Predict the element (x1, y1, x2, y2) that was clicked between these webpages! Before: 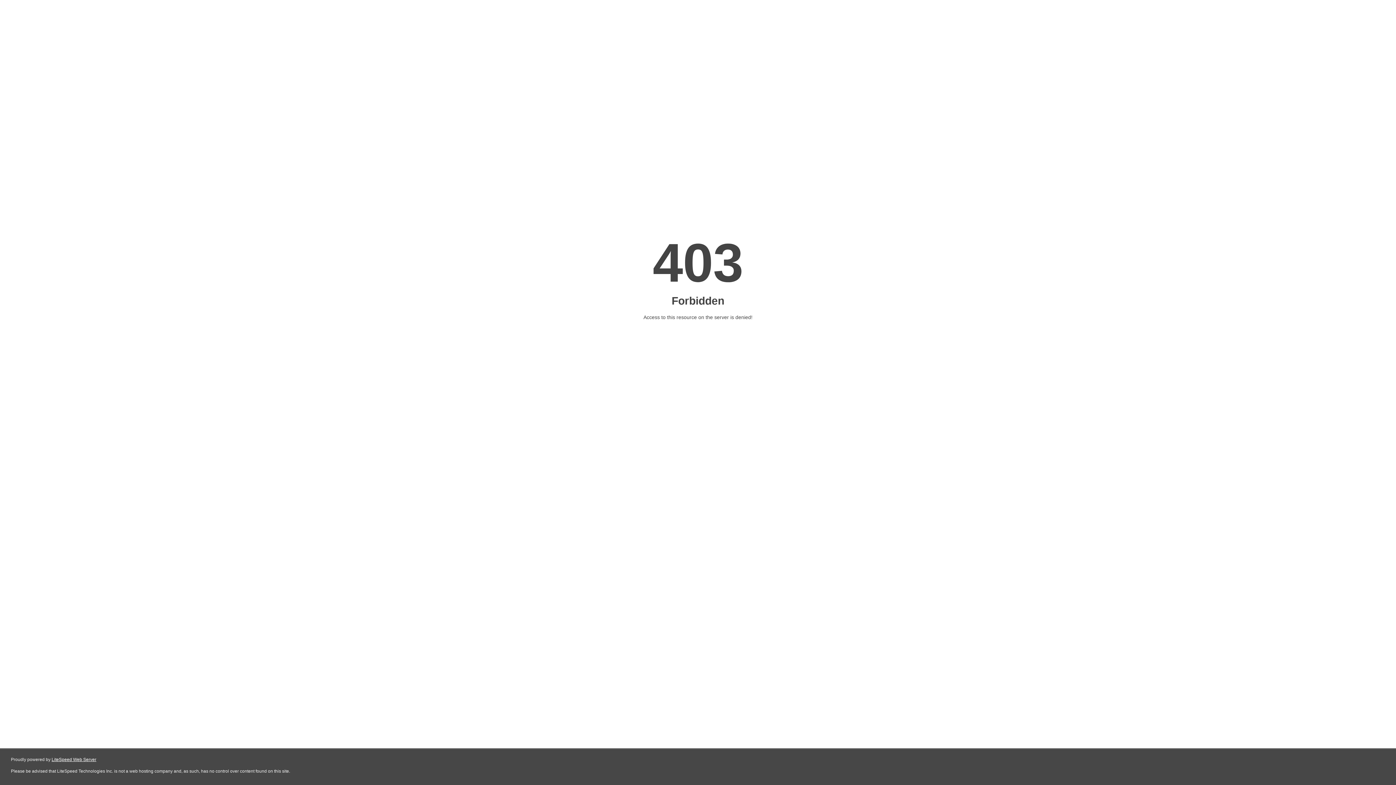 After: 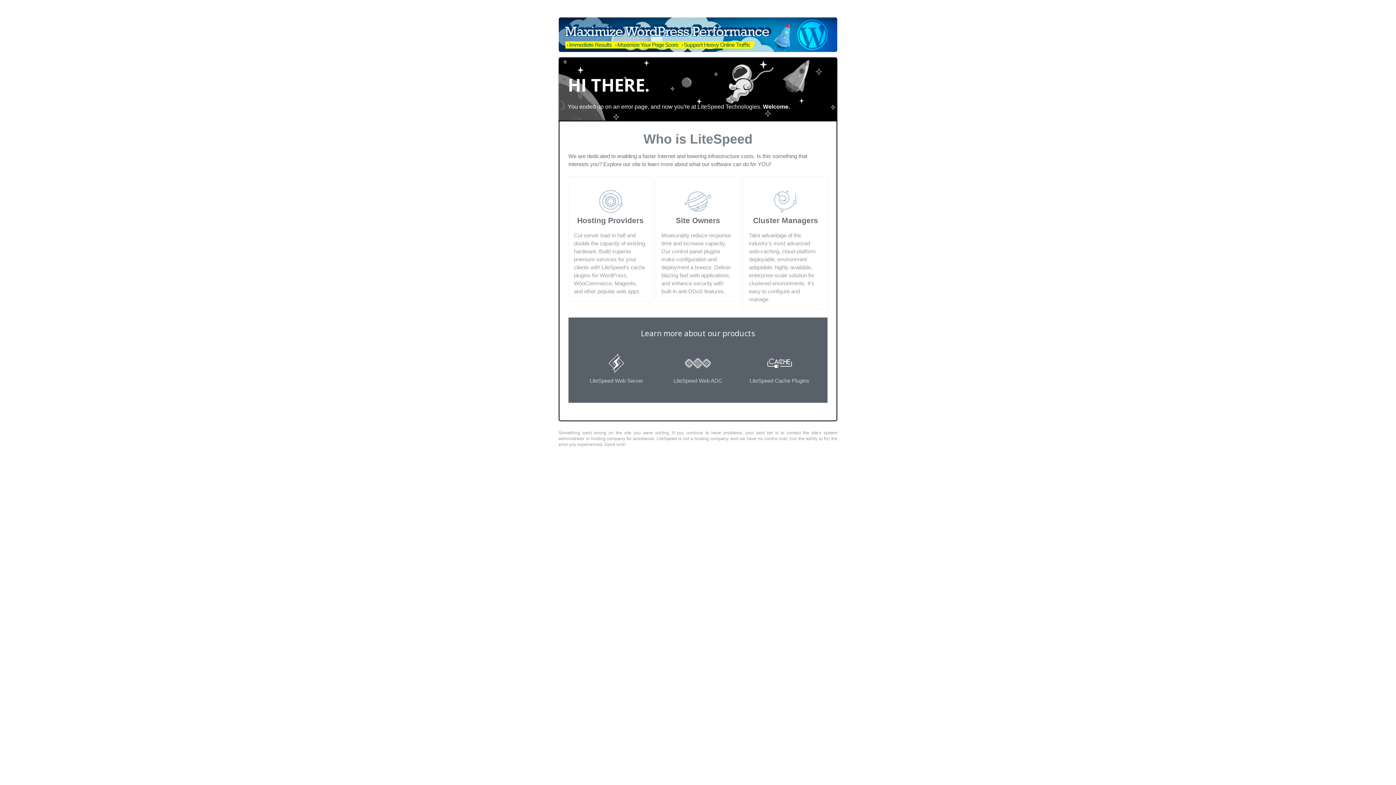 Action: label: LiteSpeed Web Server bbox: (51, 757, 96, 762)